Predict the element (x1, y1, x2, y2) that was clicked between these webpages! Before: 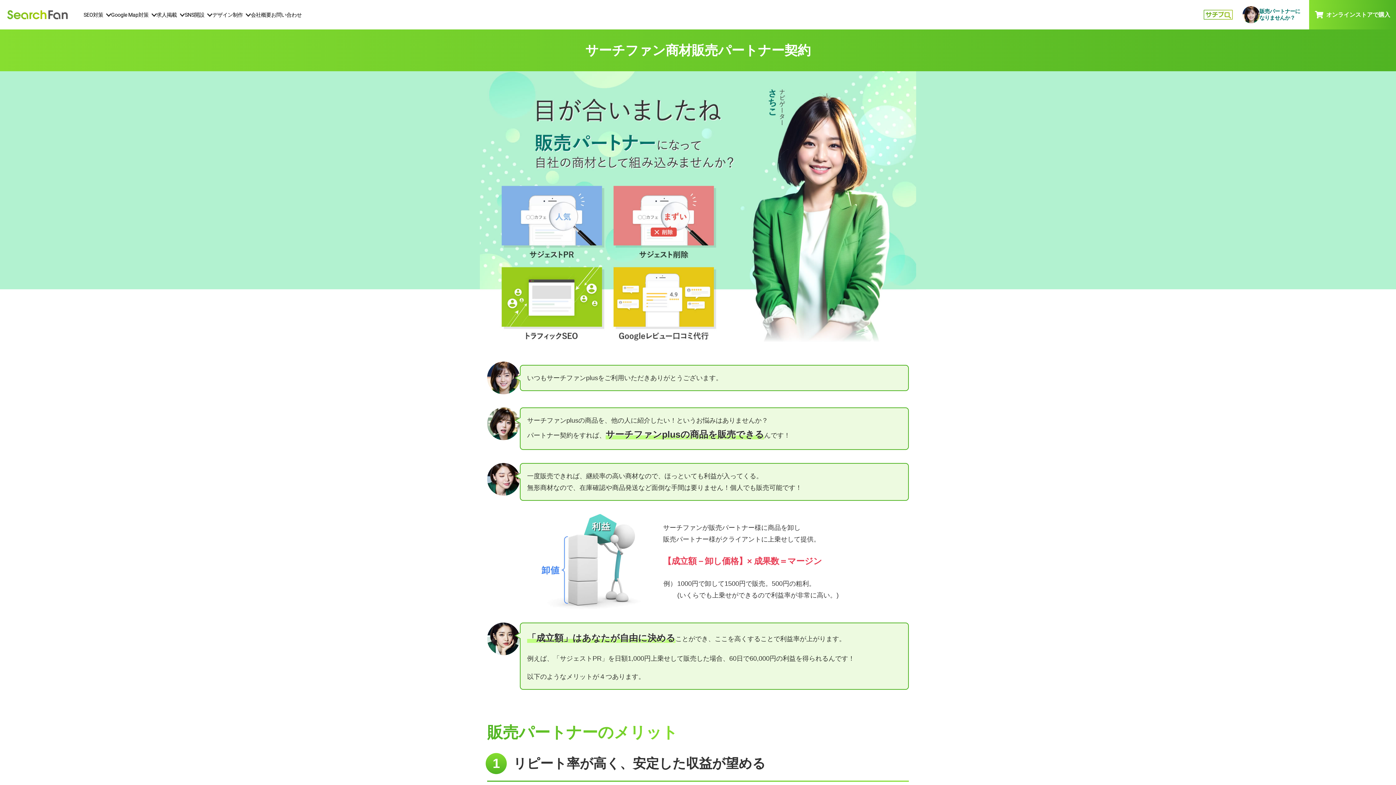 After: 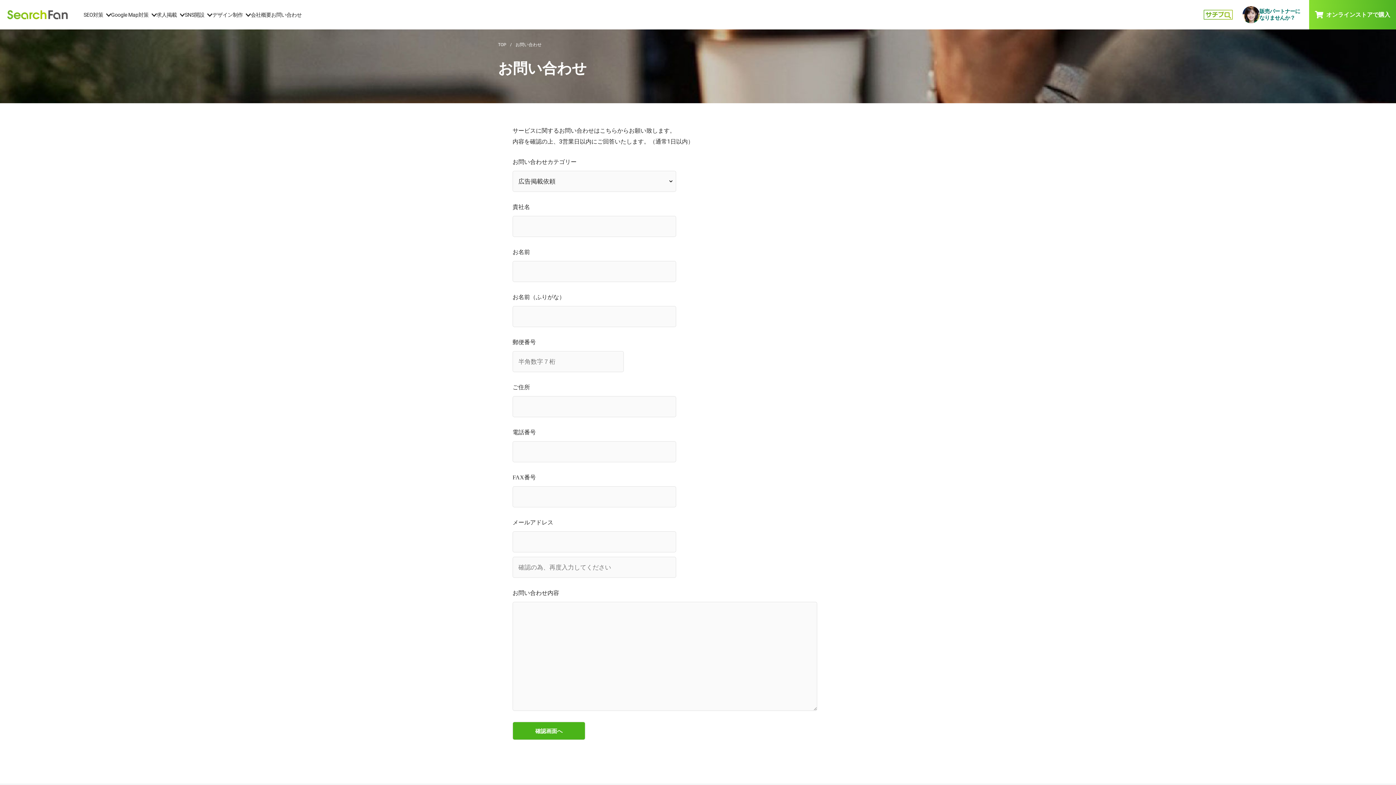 Action: bbox: (271, 0, 301, 29) label: お問い合わせ